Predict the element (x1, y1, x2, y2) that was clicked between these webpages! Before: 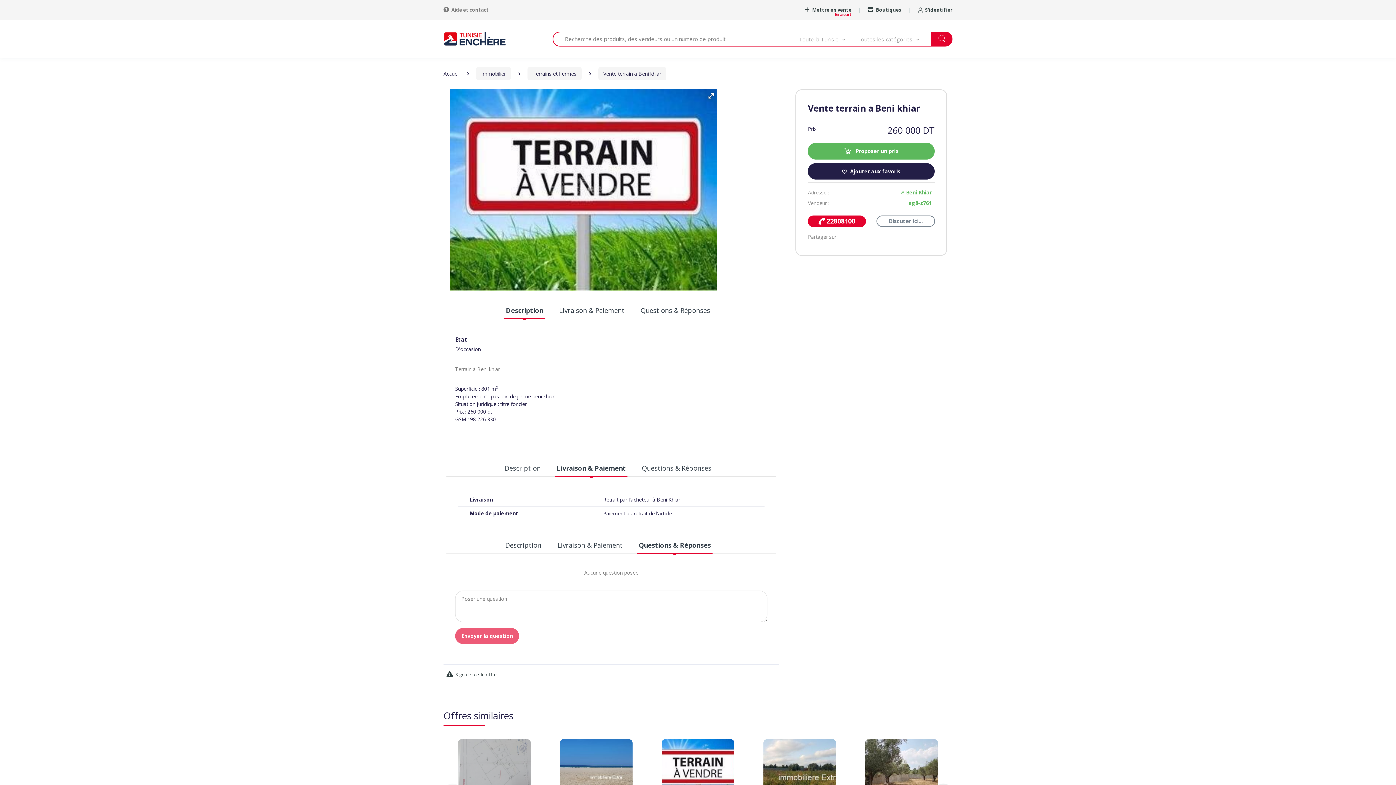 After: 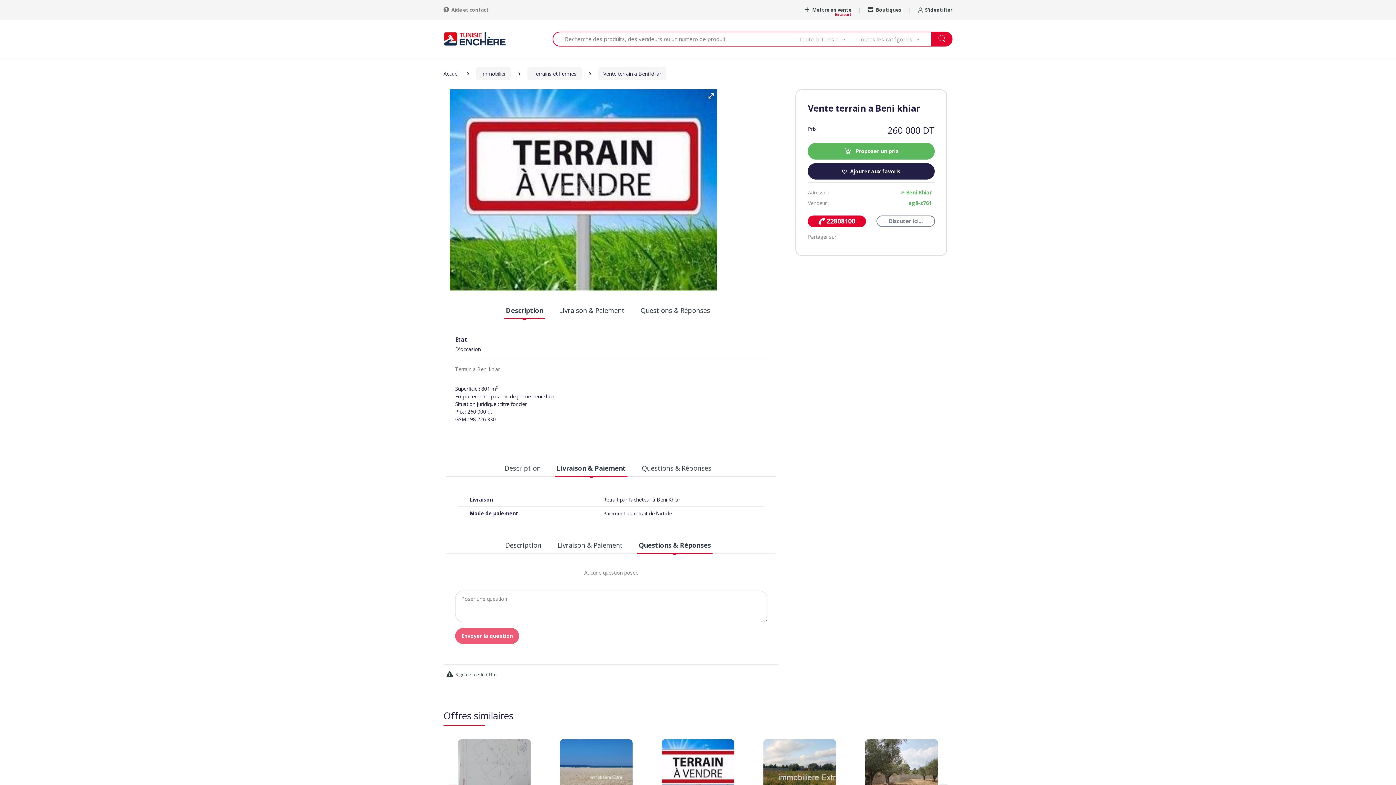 Action: bbox: (807, 215, 866, 227) label:  22808100